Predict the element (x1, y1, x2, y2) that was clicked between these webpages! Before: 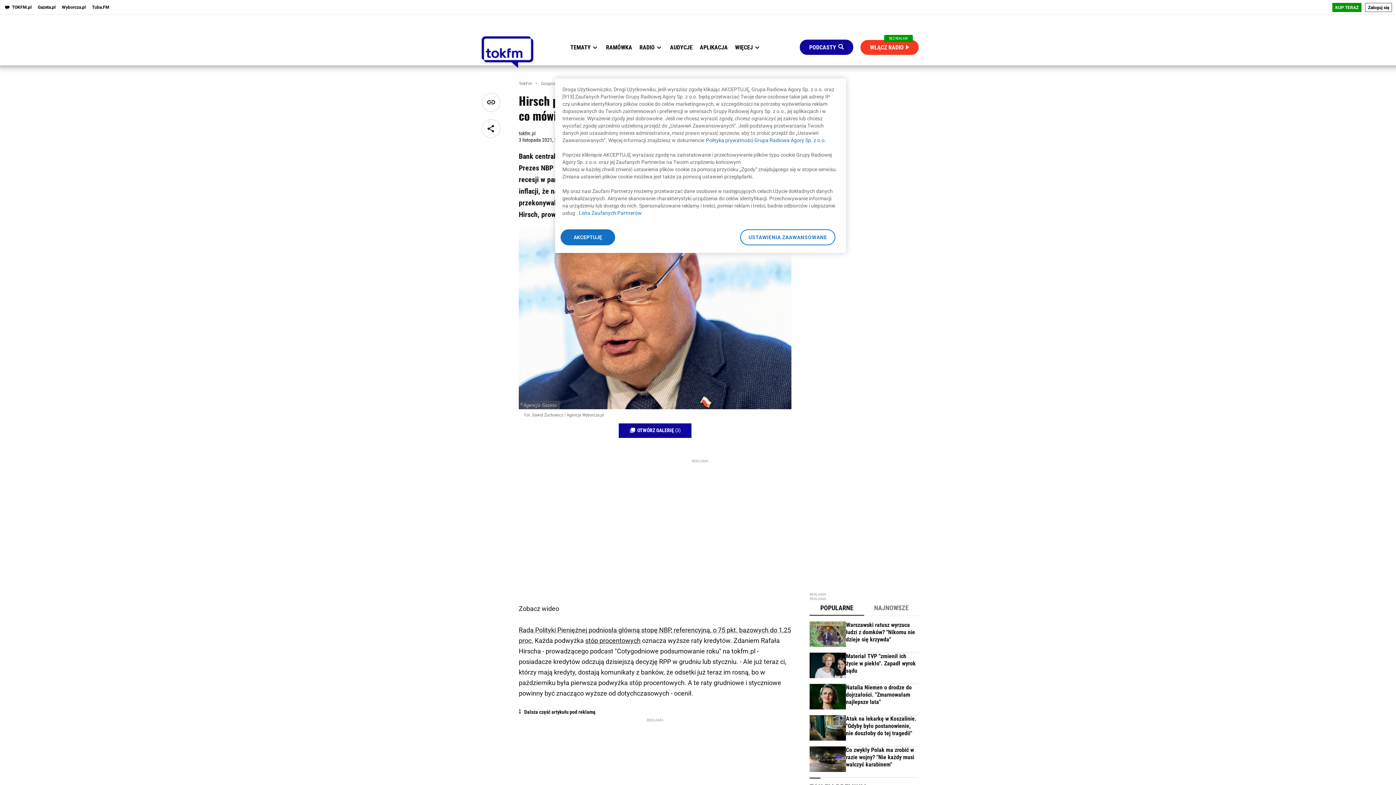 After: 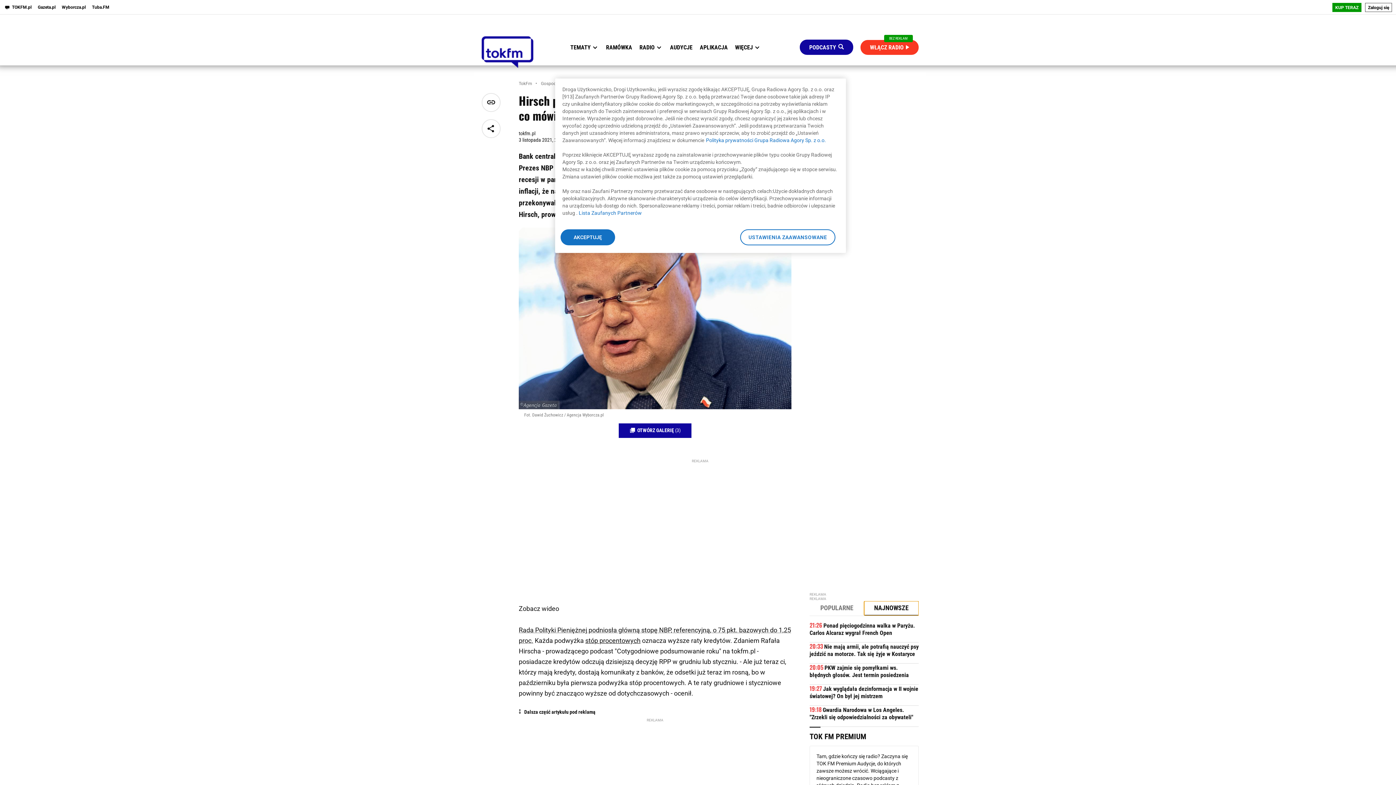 Action: bbox: (864, 601, 918, 615) label: NAJNOWSZE